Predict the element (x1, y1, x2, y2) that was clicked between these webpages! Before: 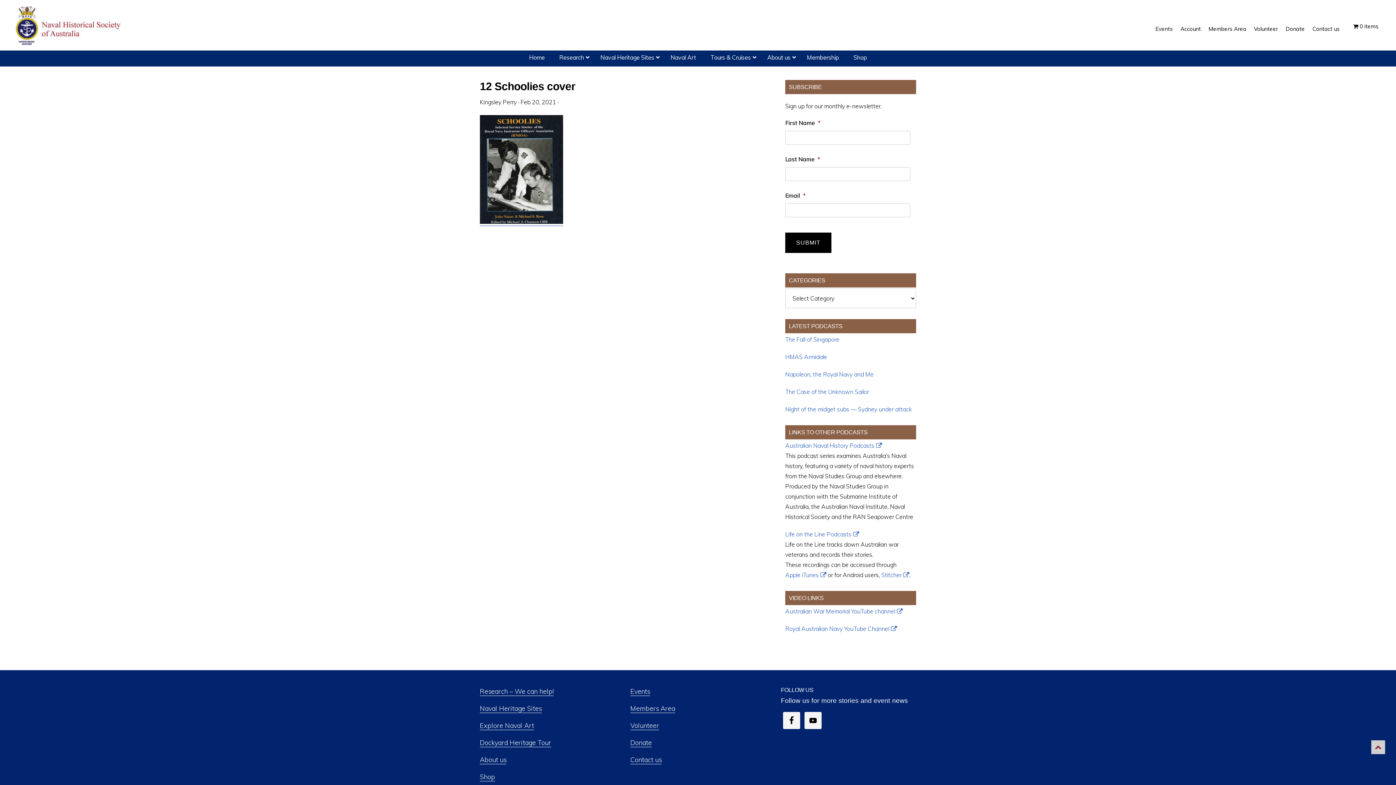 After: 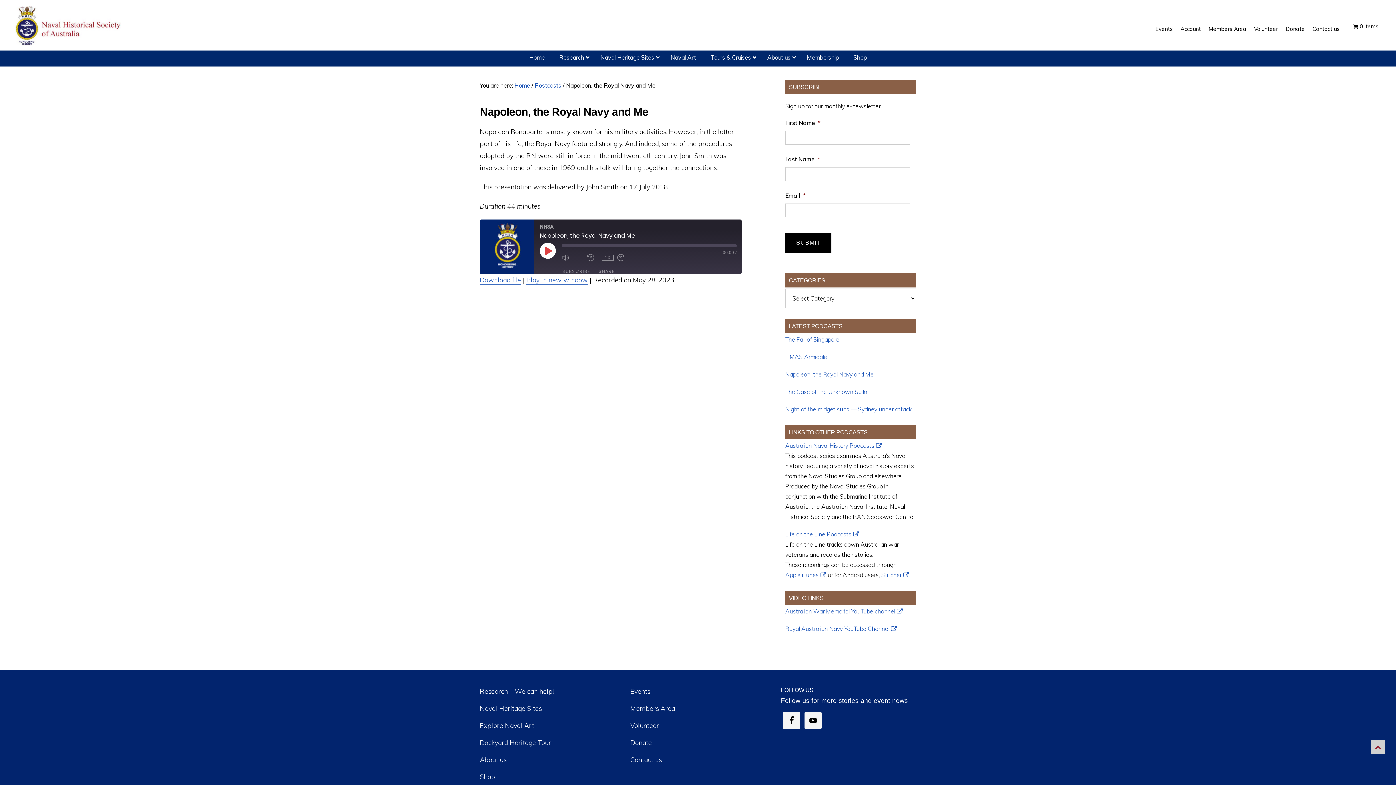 Action: bbox: (785, 370, 873, 378) label: Napoleon, the Royal Navy and Me